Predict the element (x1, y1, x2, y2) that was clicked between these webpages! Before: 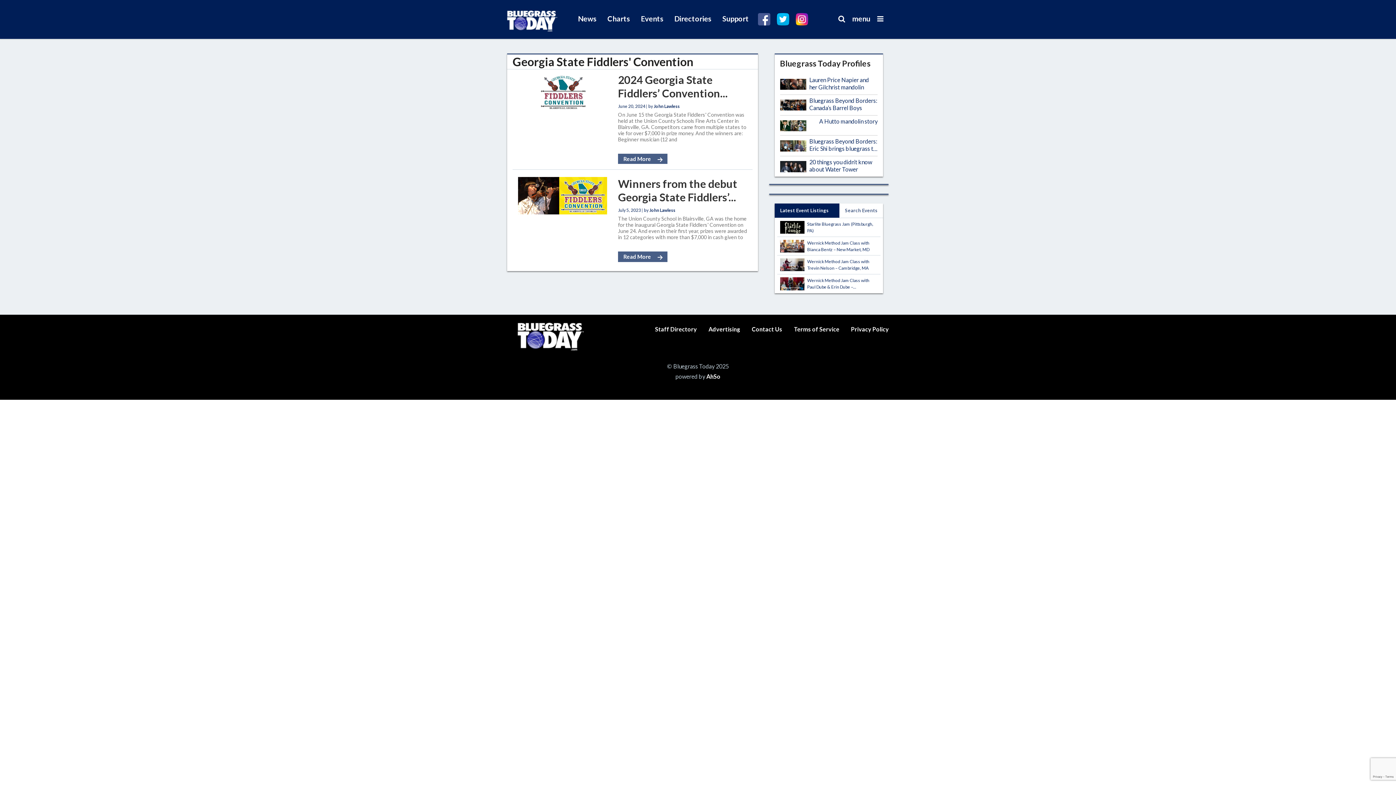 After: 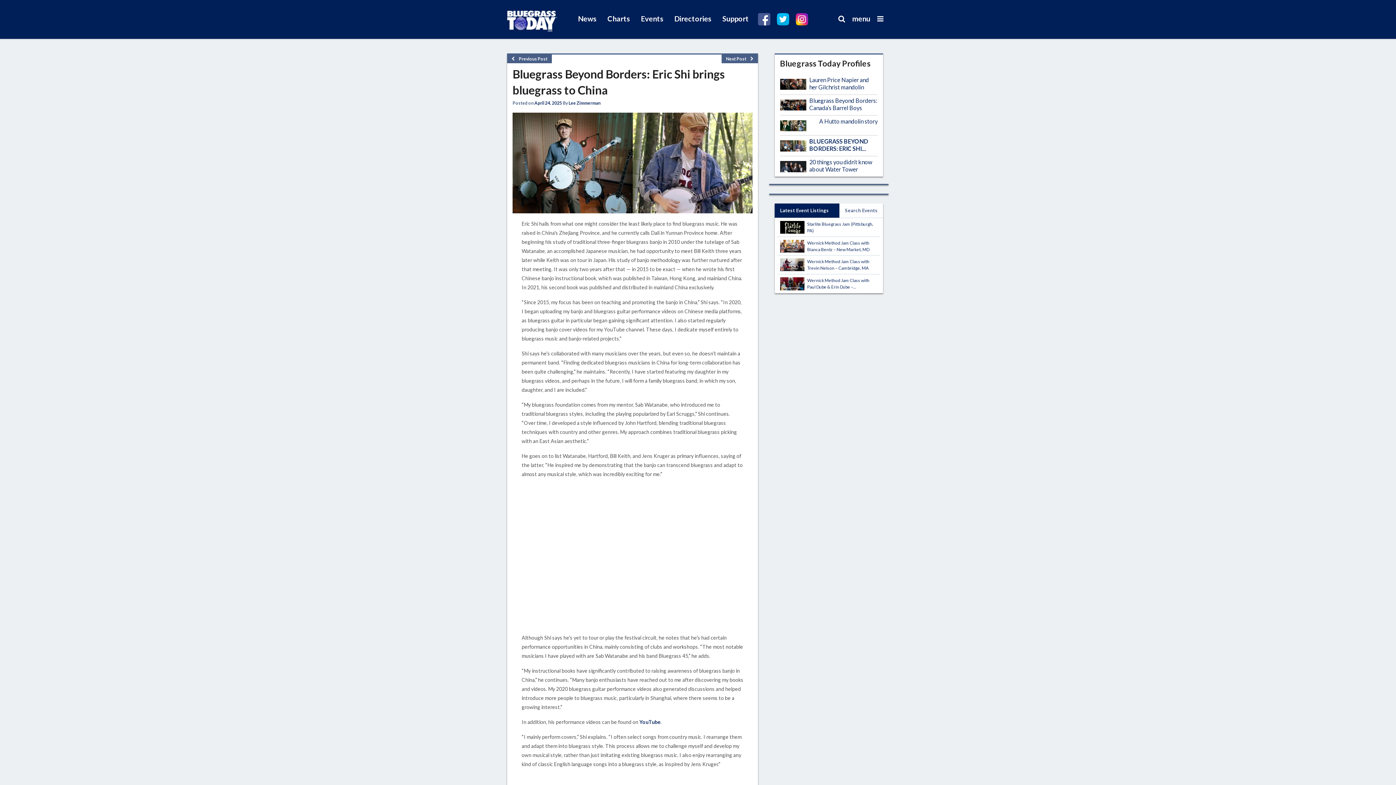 Action: bbox: (780, 140, 809, 154)